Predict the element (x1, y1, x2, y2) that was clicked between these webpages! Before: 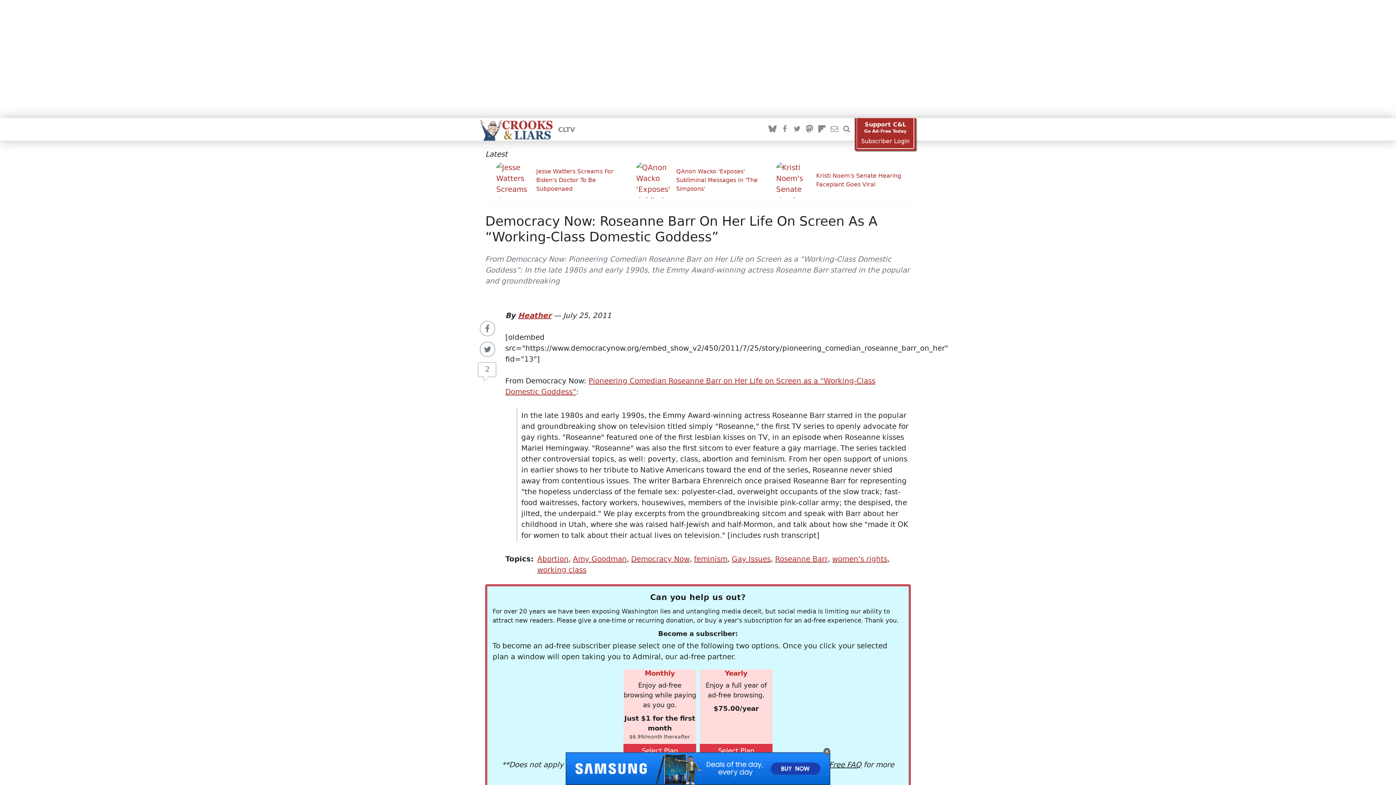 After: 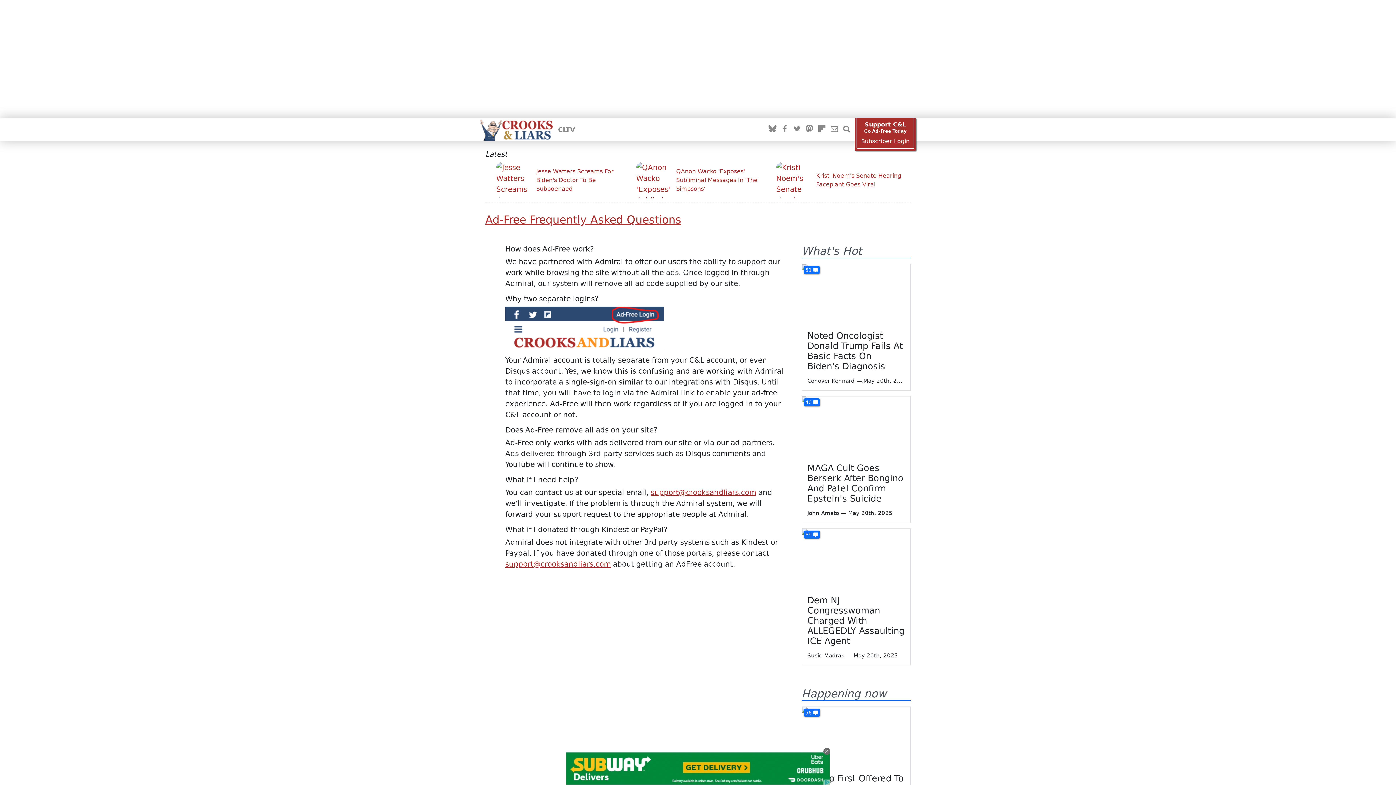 Action: bbox: (816, 760, 861, 769) label: Ad-Free FAQ